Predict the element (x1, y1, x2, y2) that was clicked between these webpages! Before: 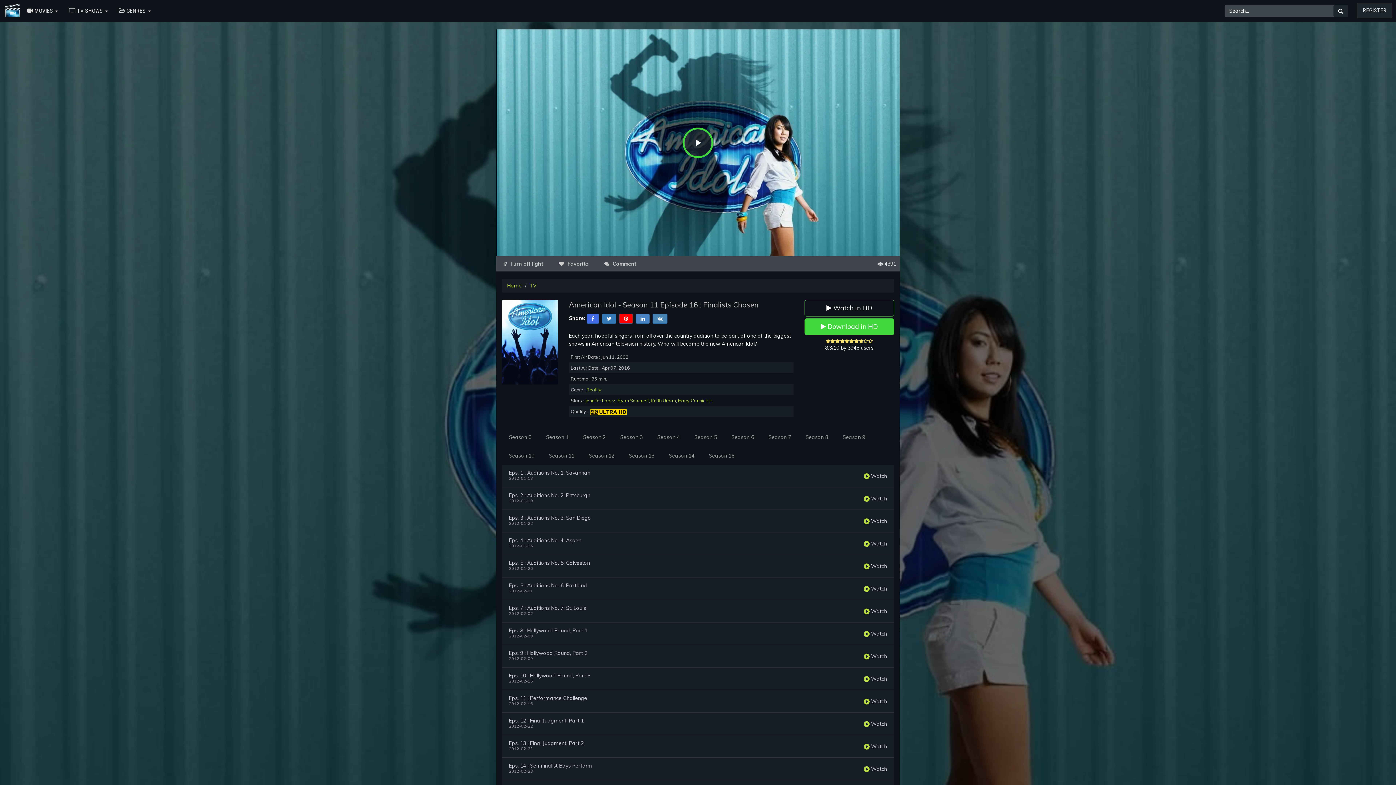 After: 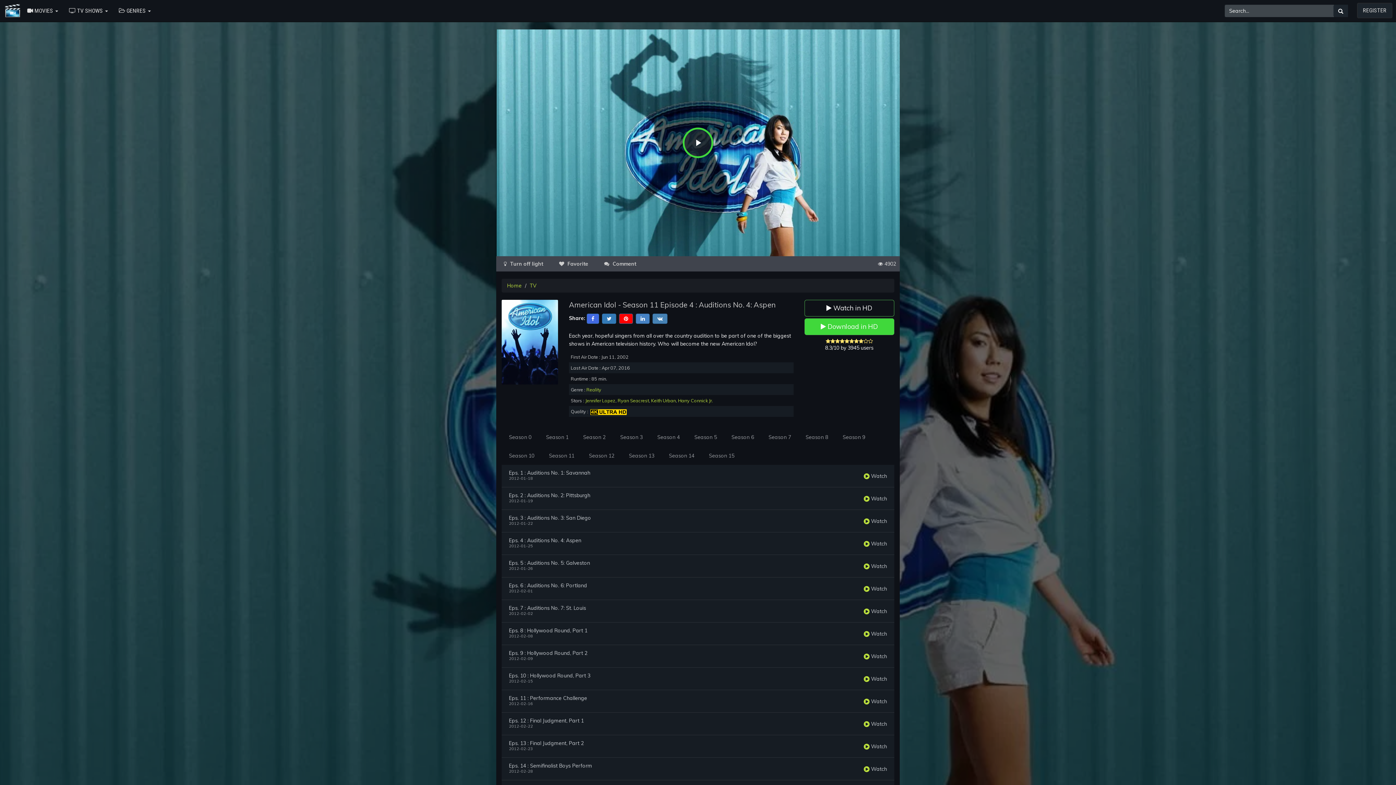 Action: label: Eps. 4 : Auditions No. 4: Aspen bbox: (509, 538, 581, 543)